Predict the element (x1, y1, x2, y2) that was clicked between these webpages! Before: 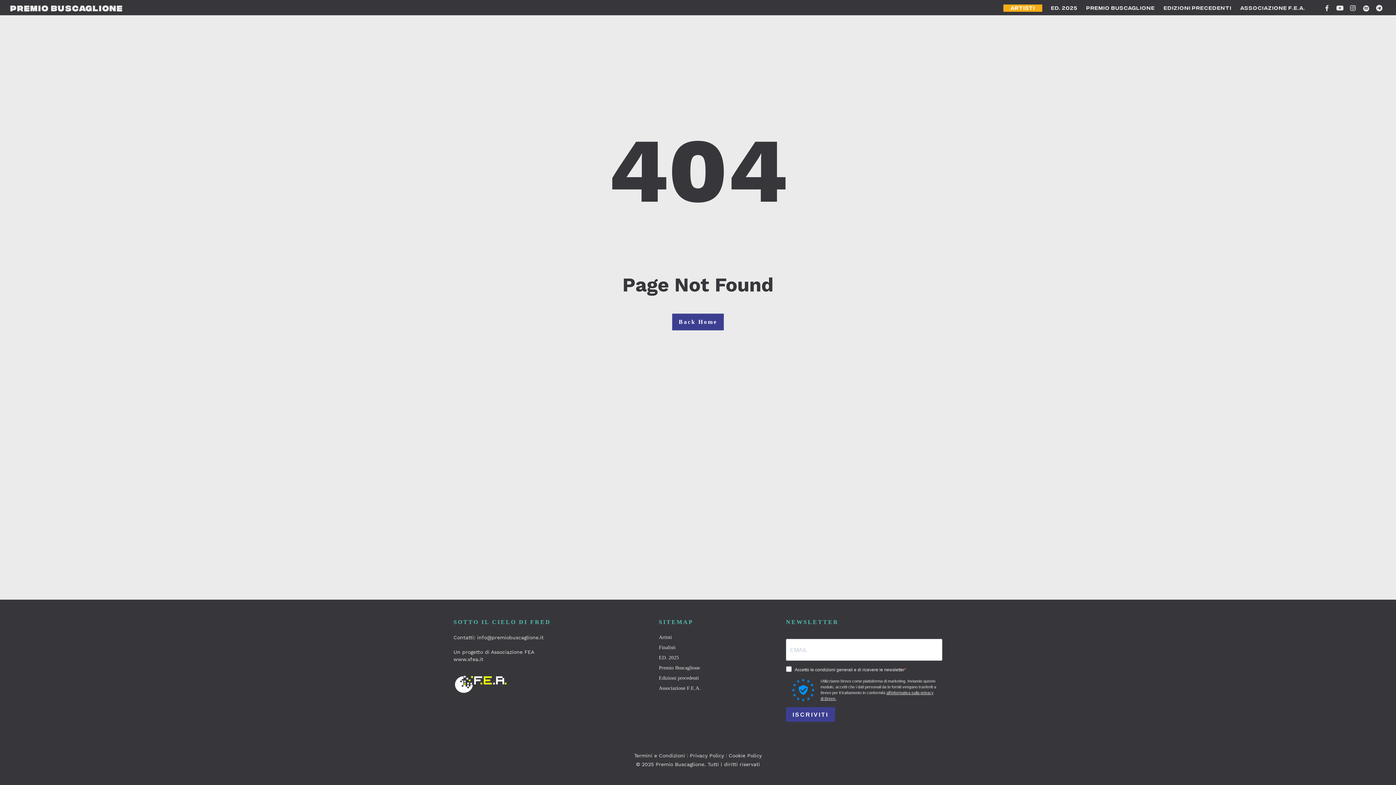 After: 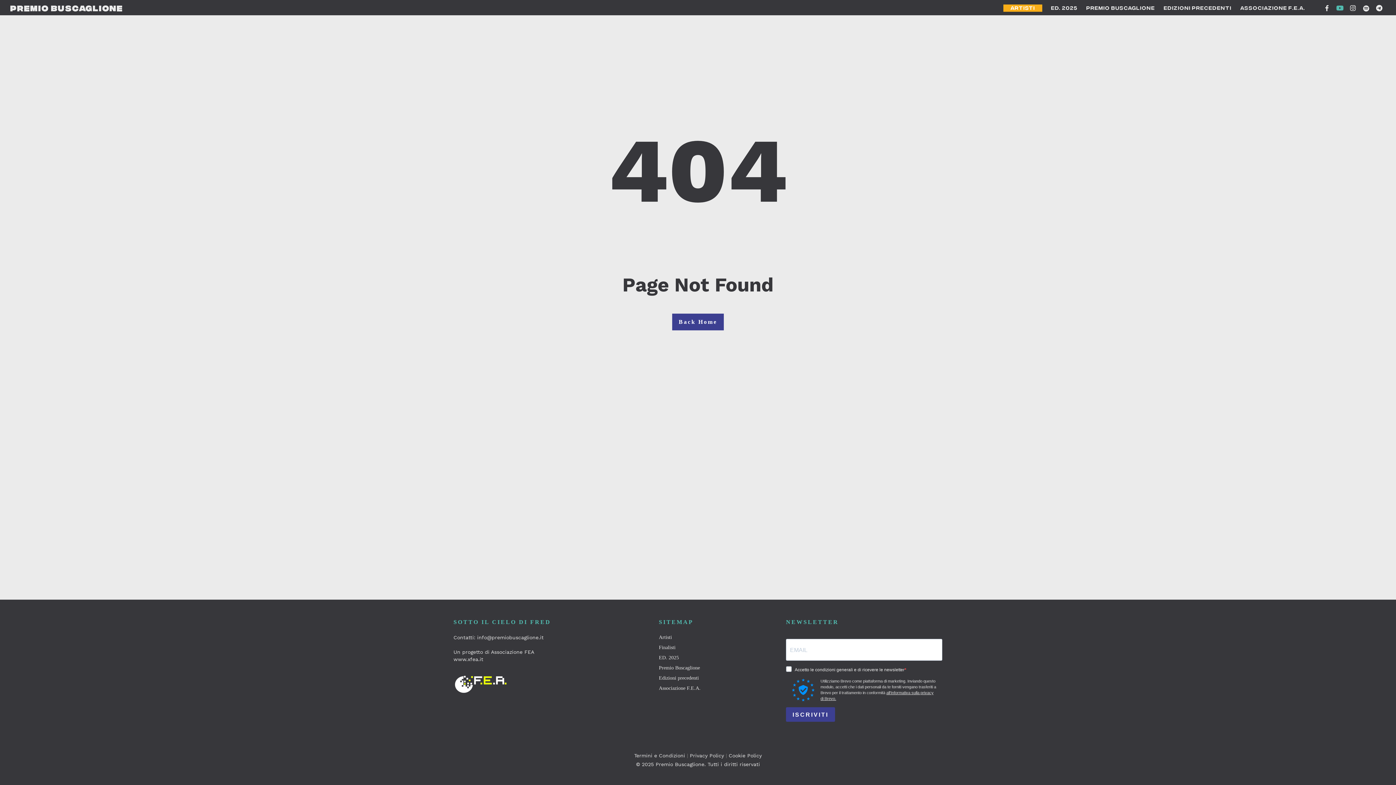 Action: label: YOUTUBE bbox: (1333, 3, 1346, 11)